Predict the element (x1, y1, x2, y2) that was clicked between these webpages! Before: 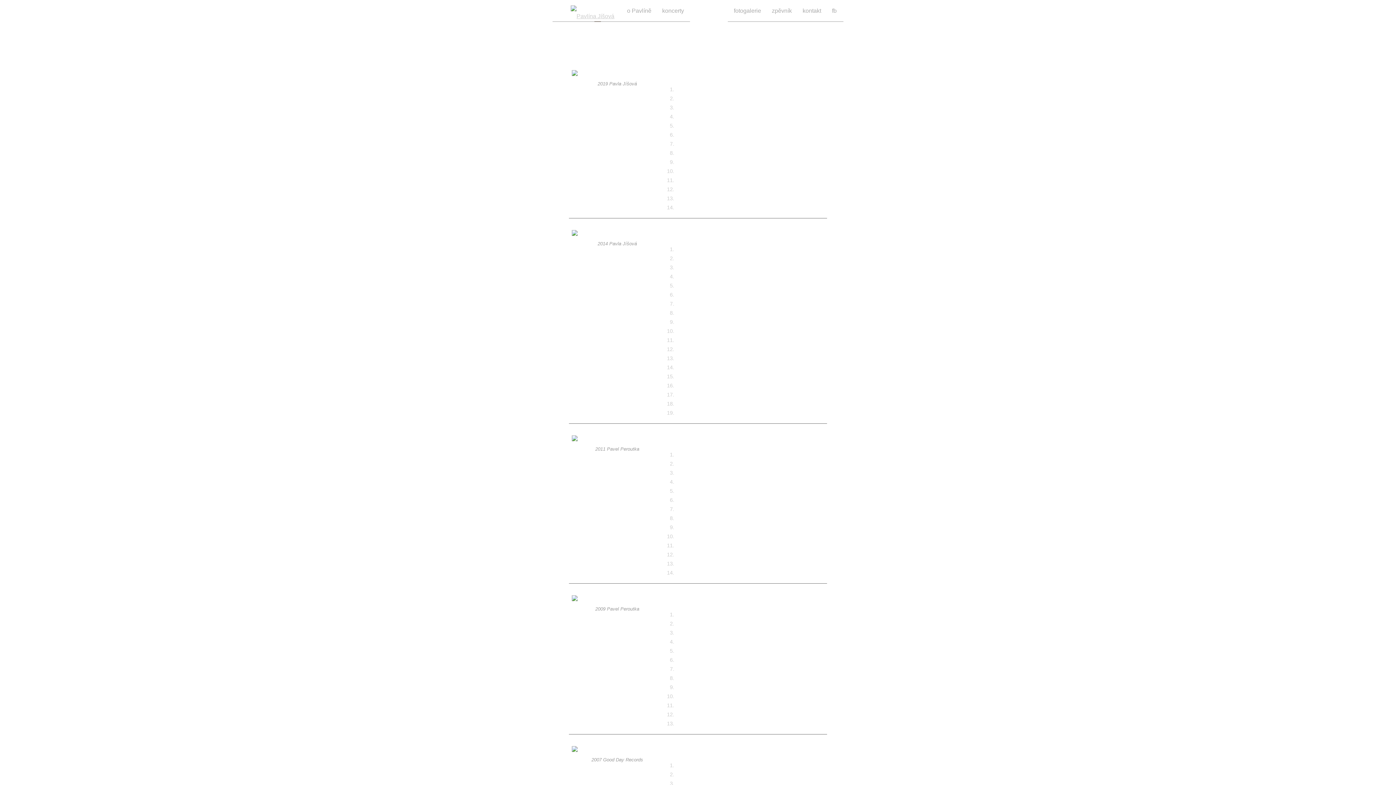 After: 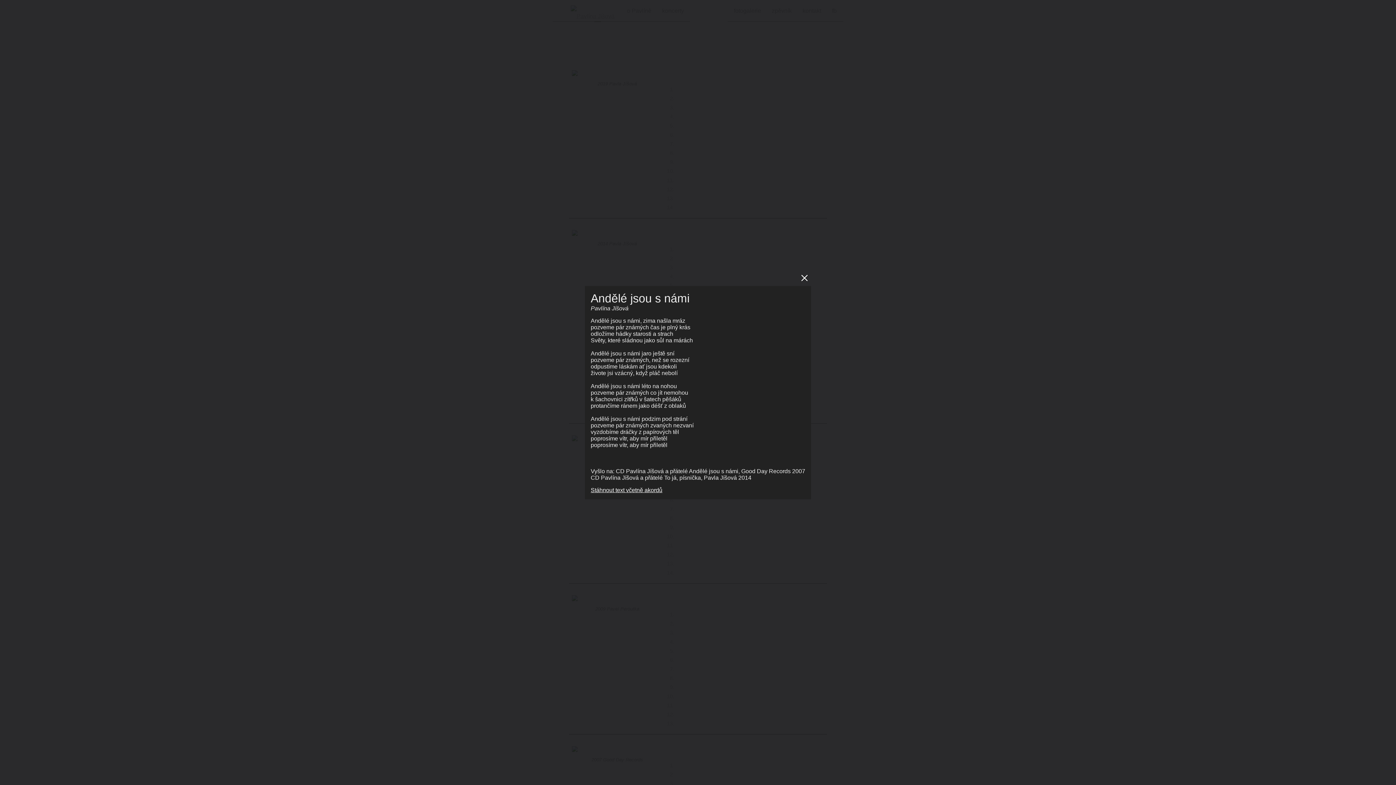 Action: label: Andělé jsou s námi bbox: (674, 337, 723, 343)